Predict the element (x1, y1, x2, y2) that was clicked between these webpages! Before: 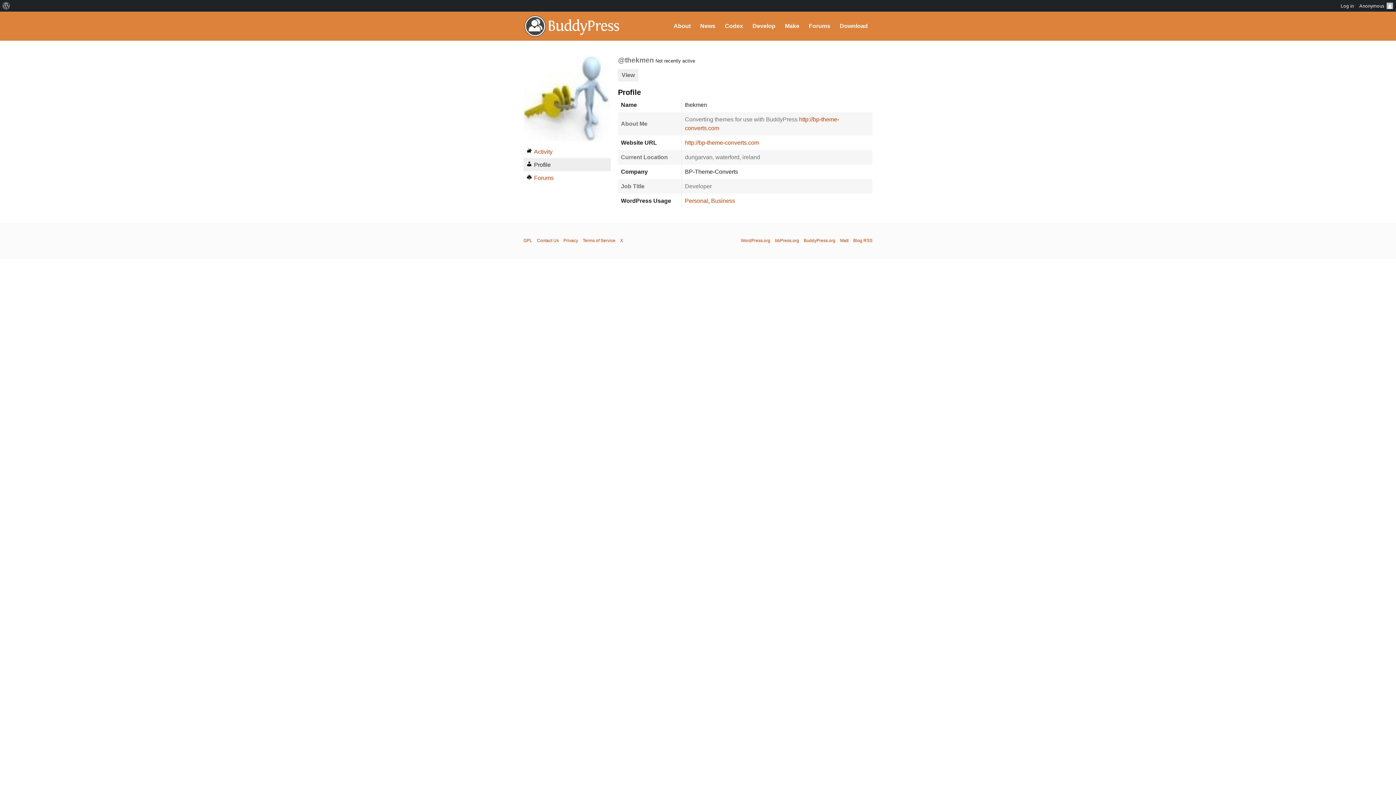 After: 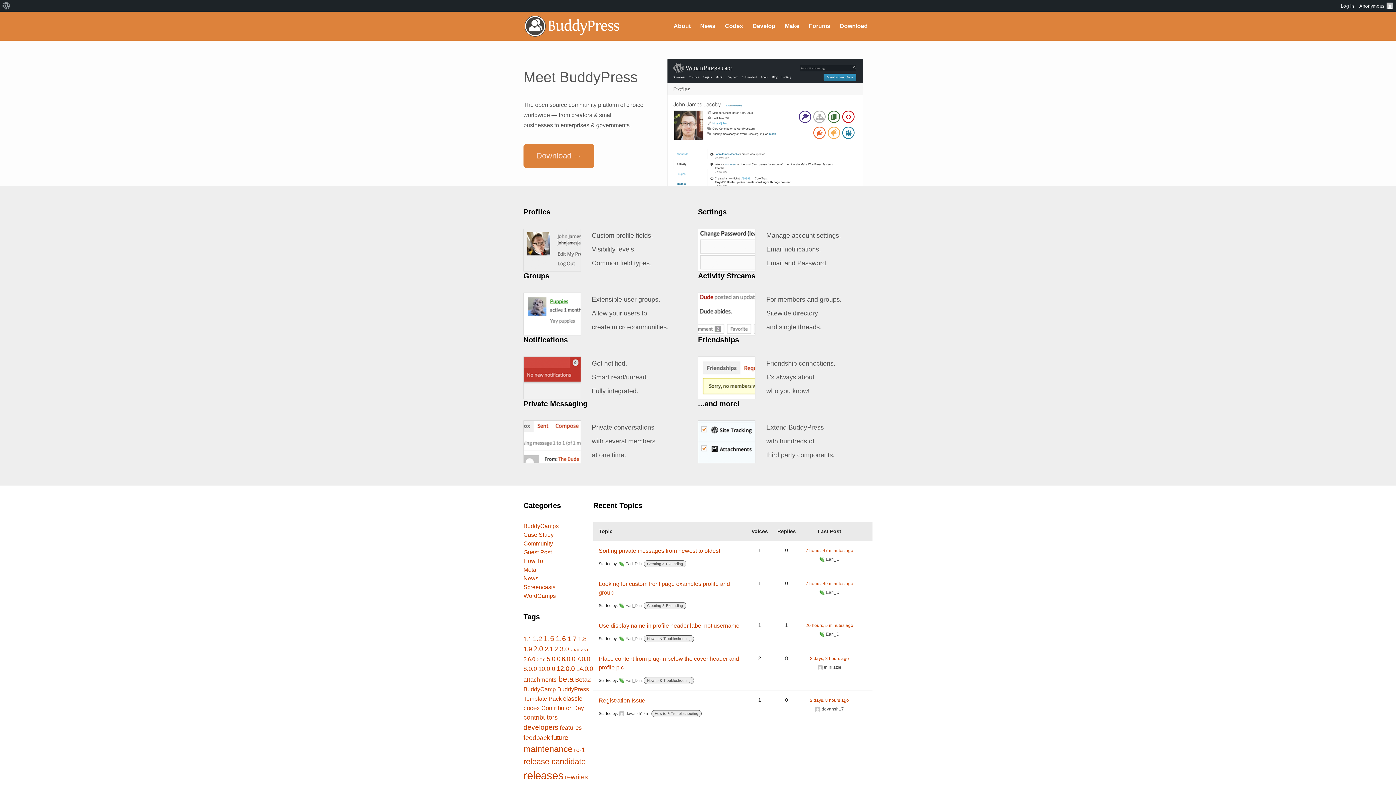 Action: label: BuddyPress.org bbox: (804, 238, 835, 243)